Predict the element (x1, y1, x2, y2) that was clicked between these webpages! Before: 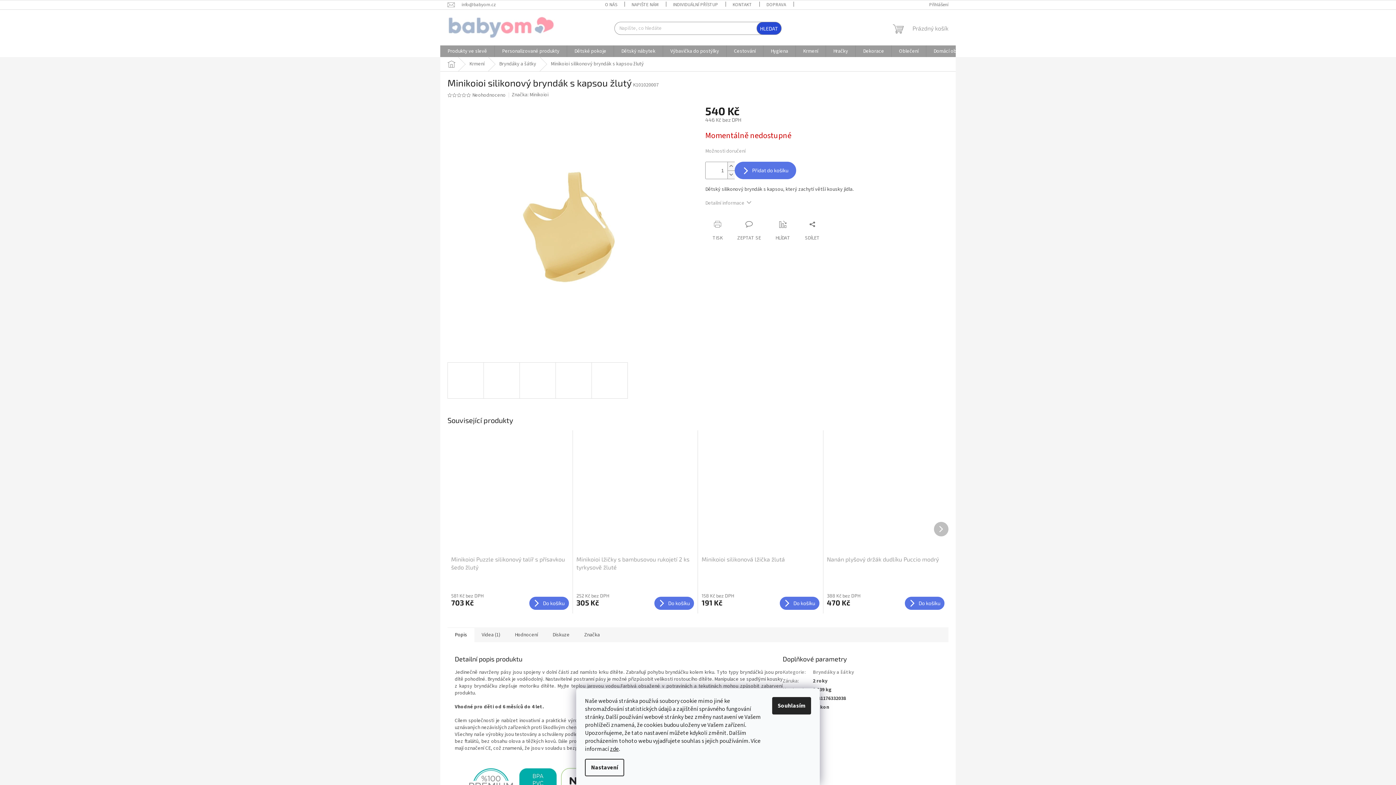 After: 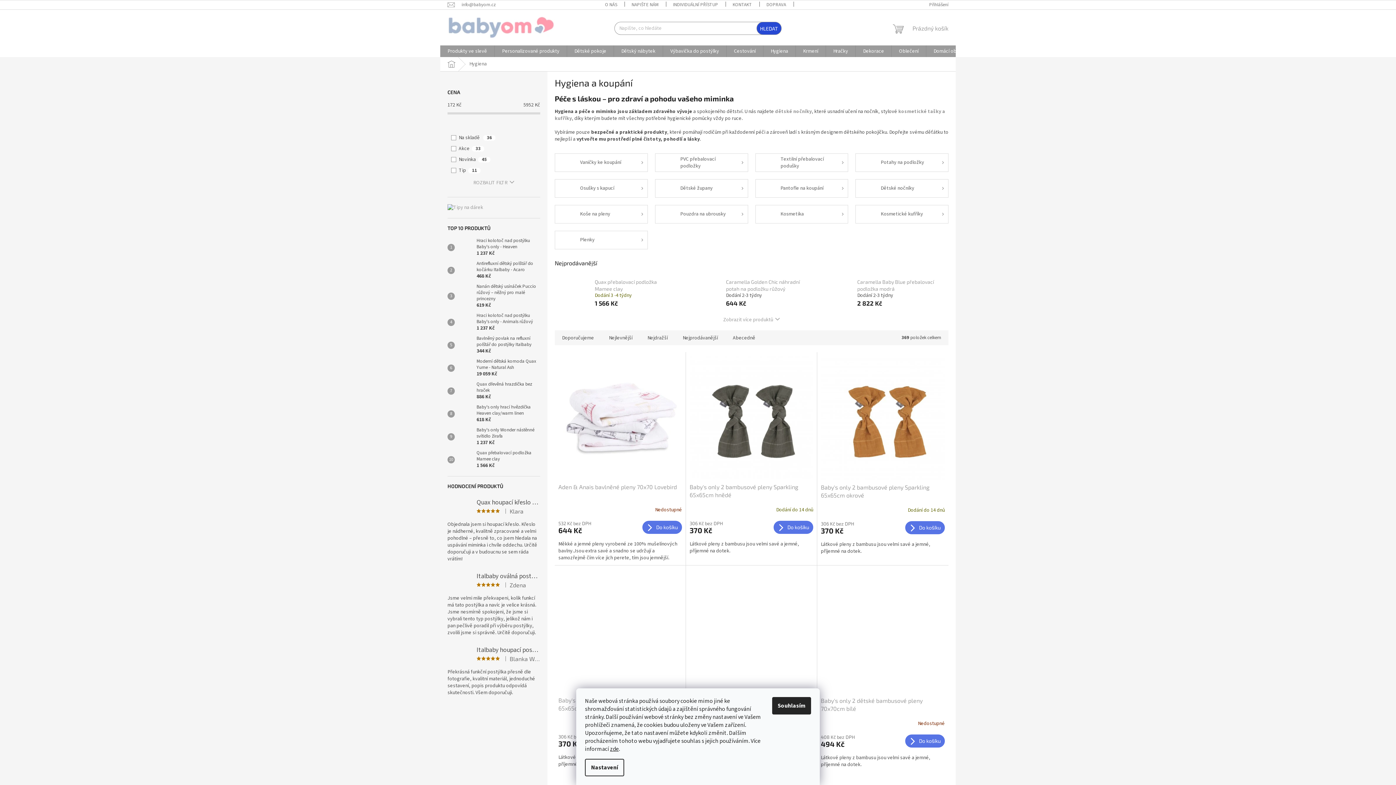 Action: label: Hygiena bbox: (763, 45, 795, 57)